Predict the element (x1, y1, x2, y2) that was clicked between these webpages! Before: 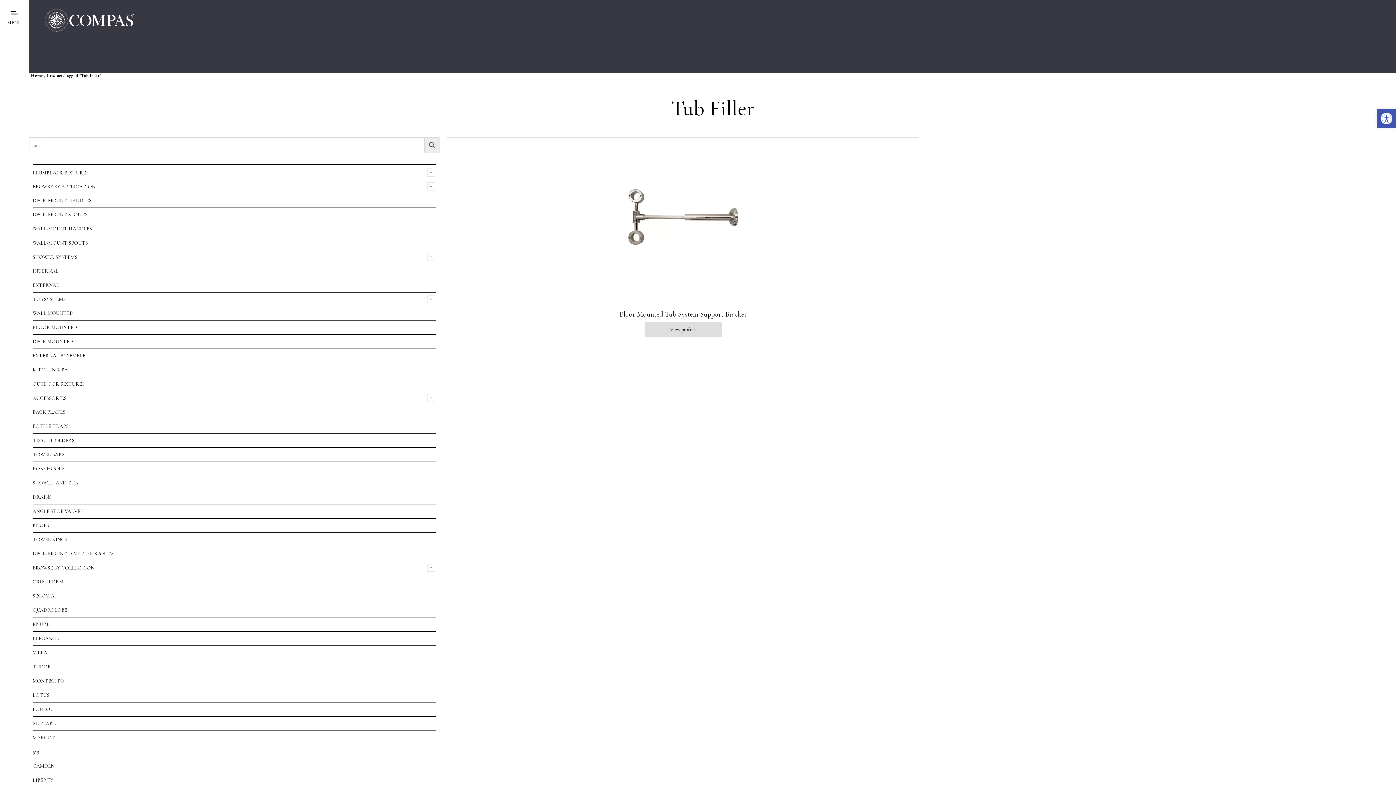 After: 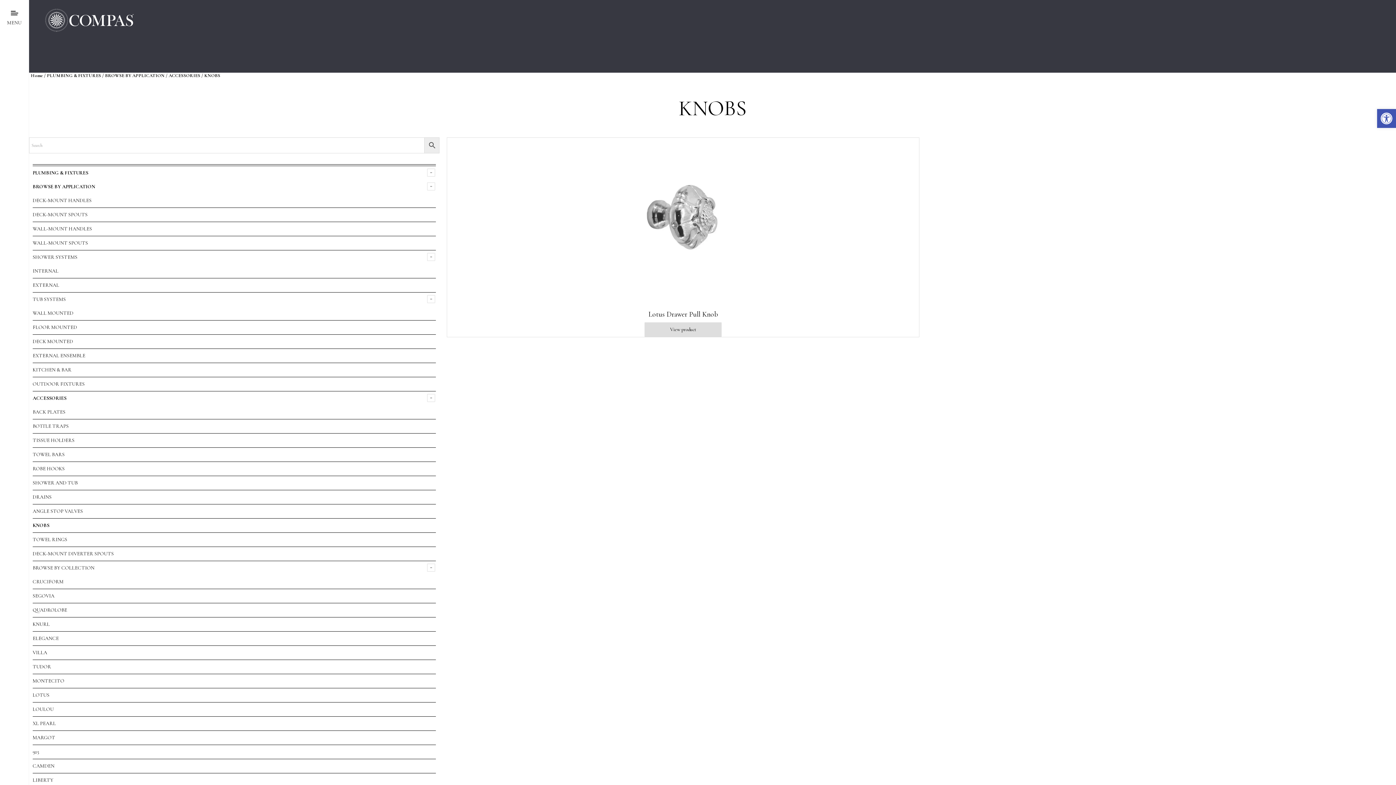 Action: bbox: (32, 518, 49, 532) label: KNOBS